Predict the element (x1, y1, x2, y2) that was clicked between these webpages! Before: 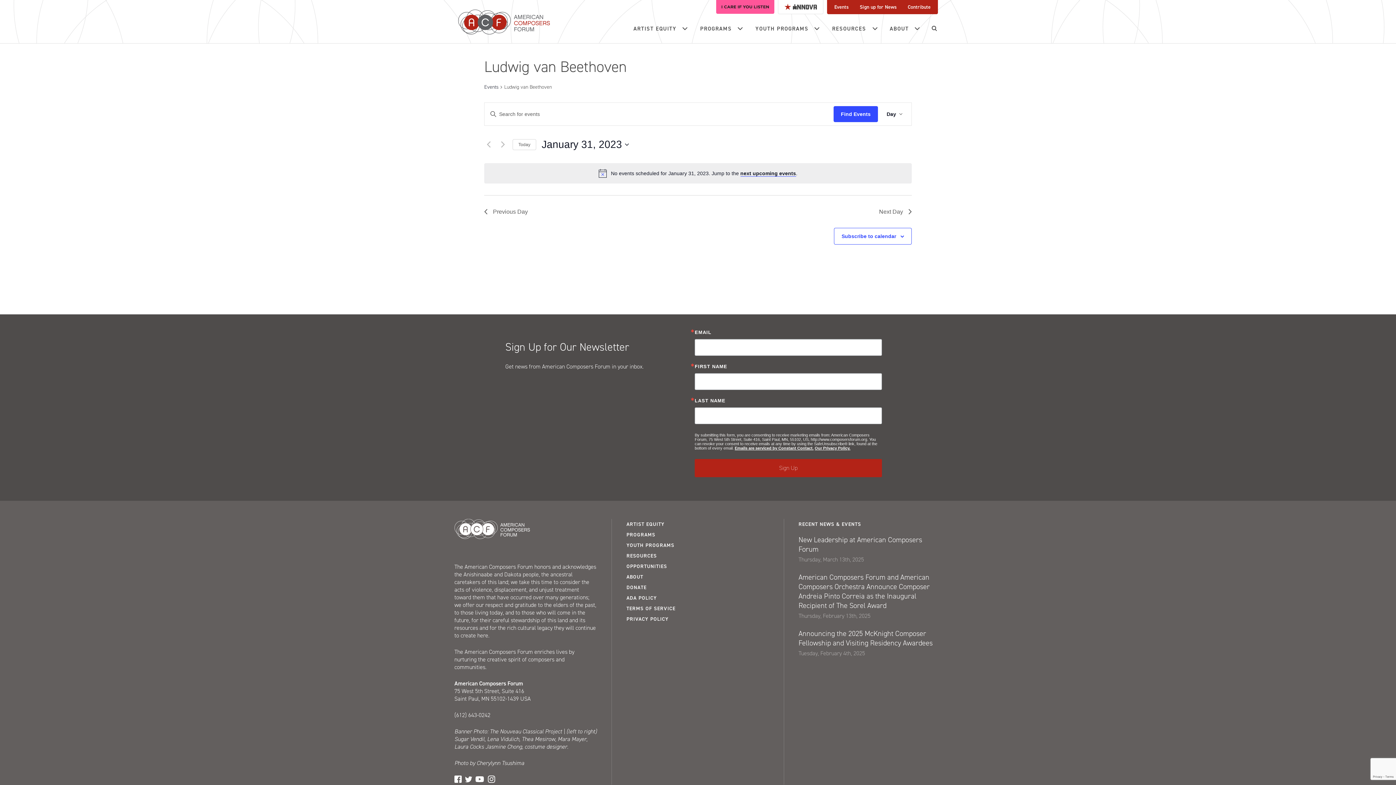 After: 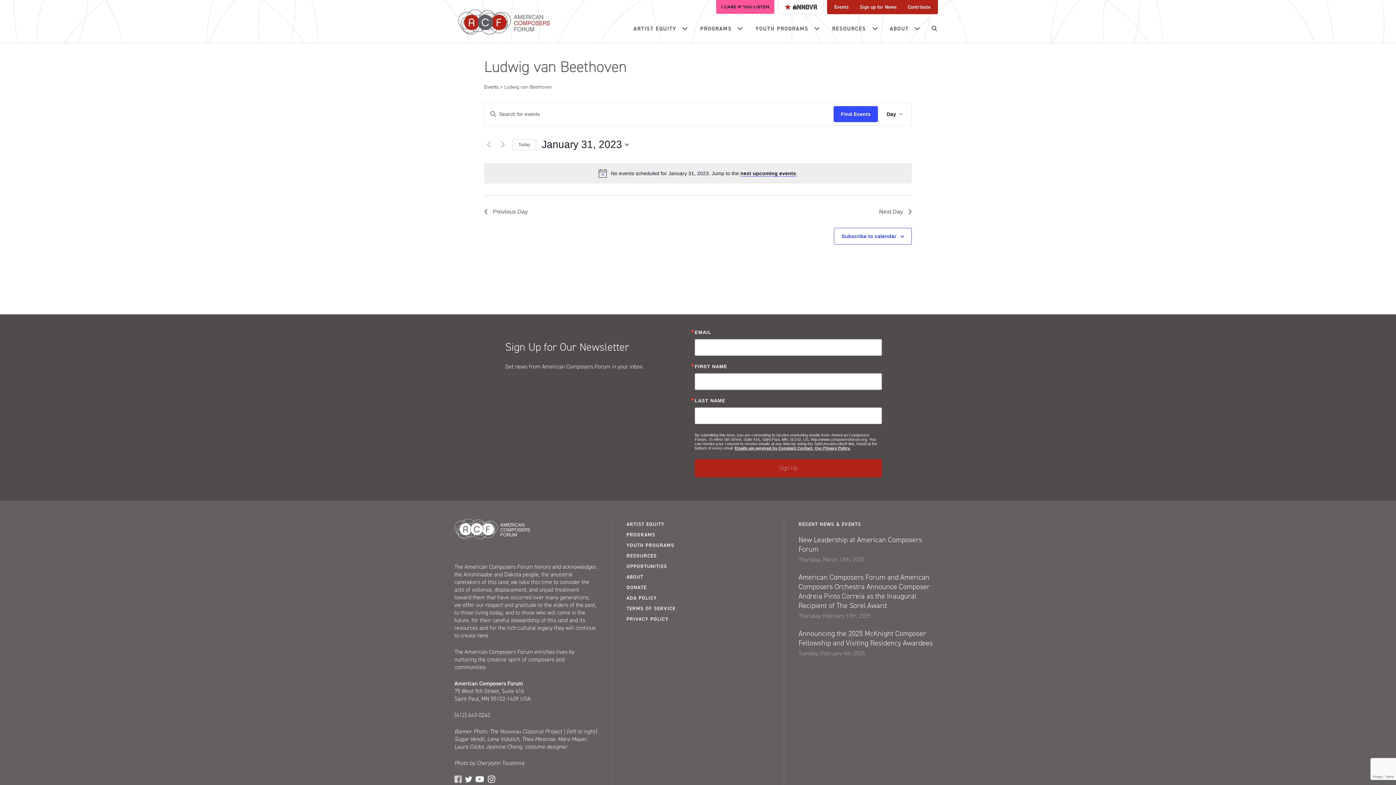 Action: label: Facebook bbox: (454, 776, 461, 783)